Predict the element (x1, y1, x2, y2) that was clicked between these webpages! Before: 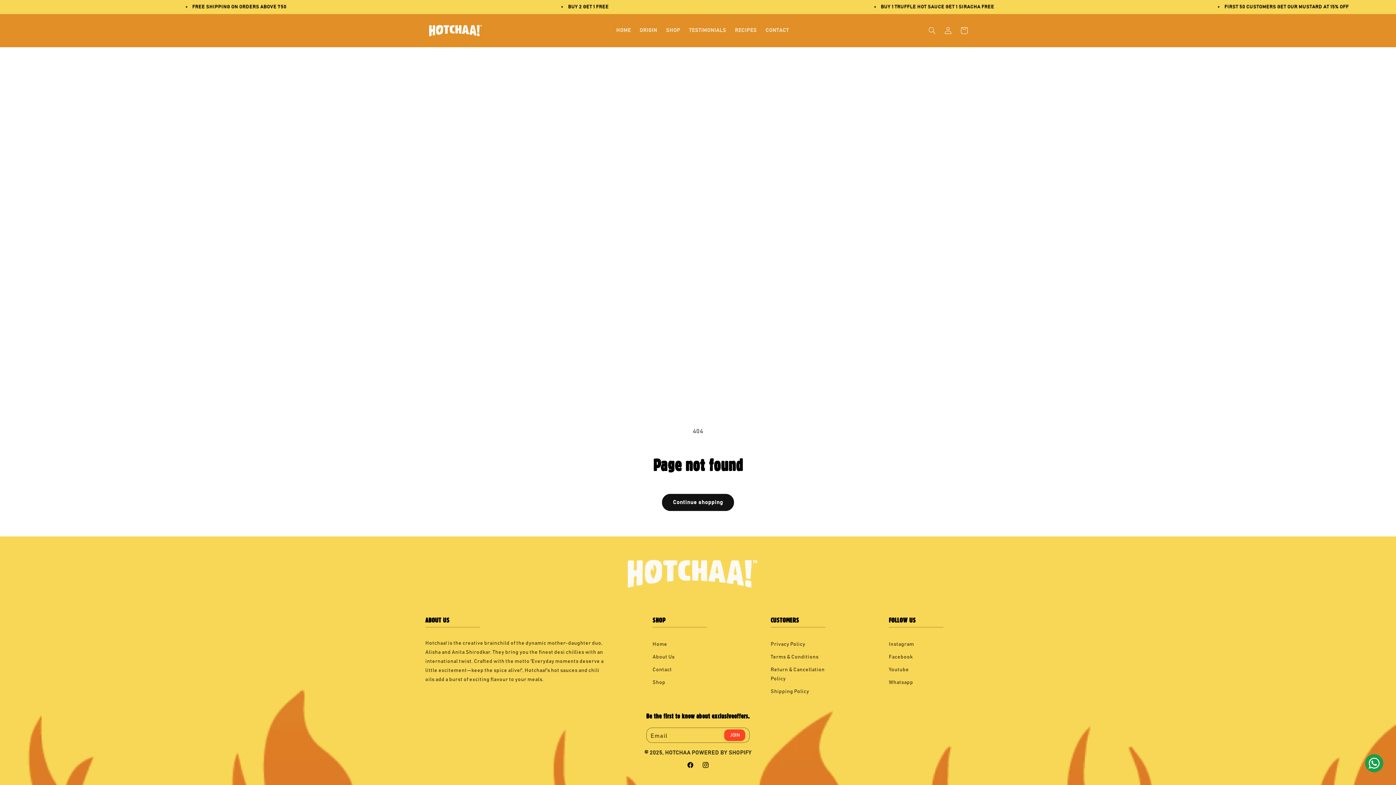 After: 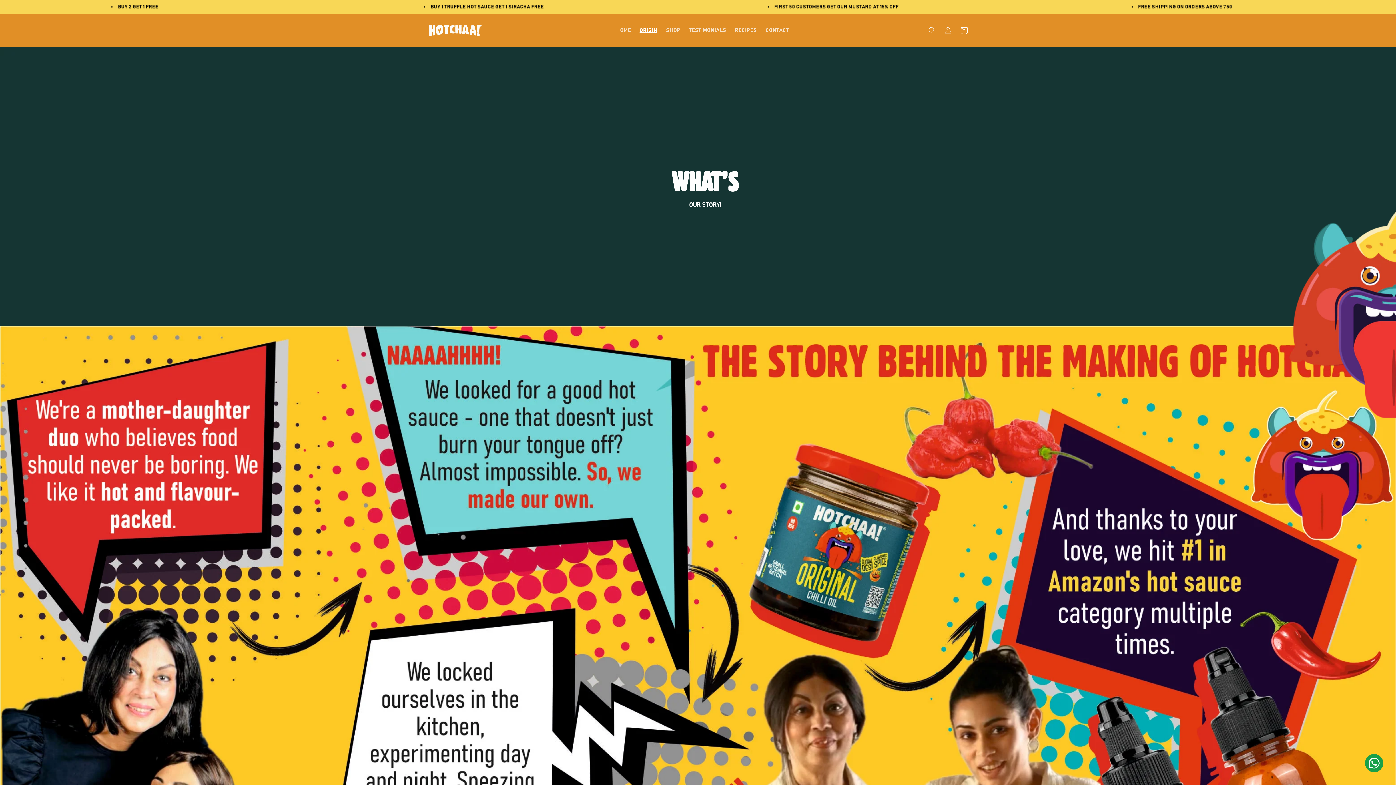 Action: bbox: (635, 22, 661, 38) label: ORIGIN